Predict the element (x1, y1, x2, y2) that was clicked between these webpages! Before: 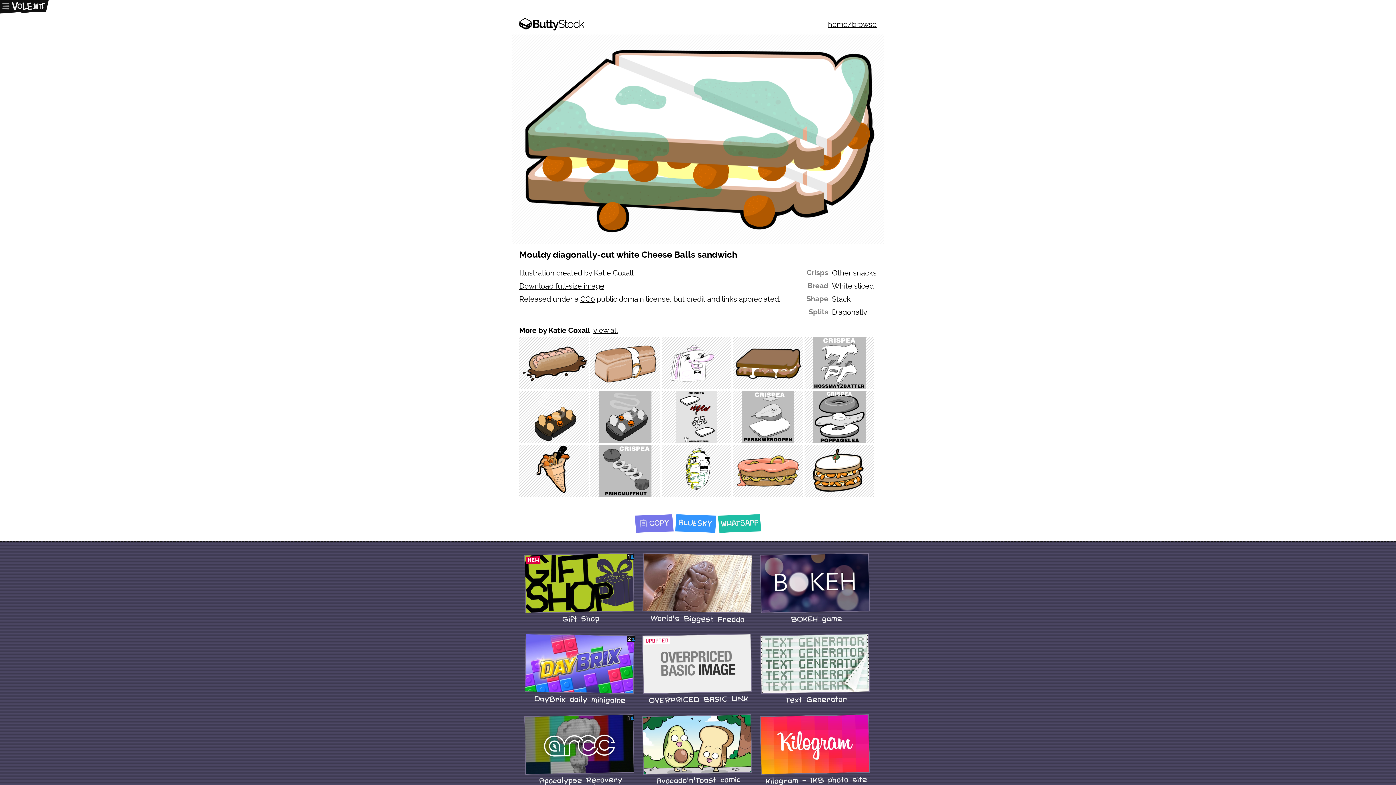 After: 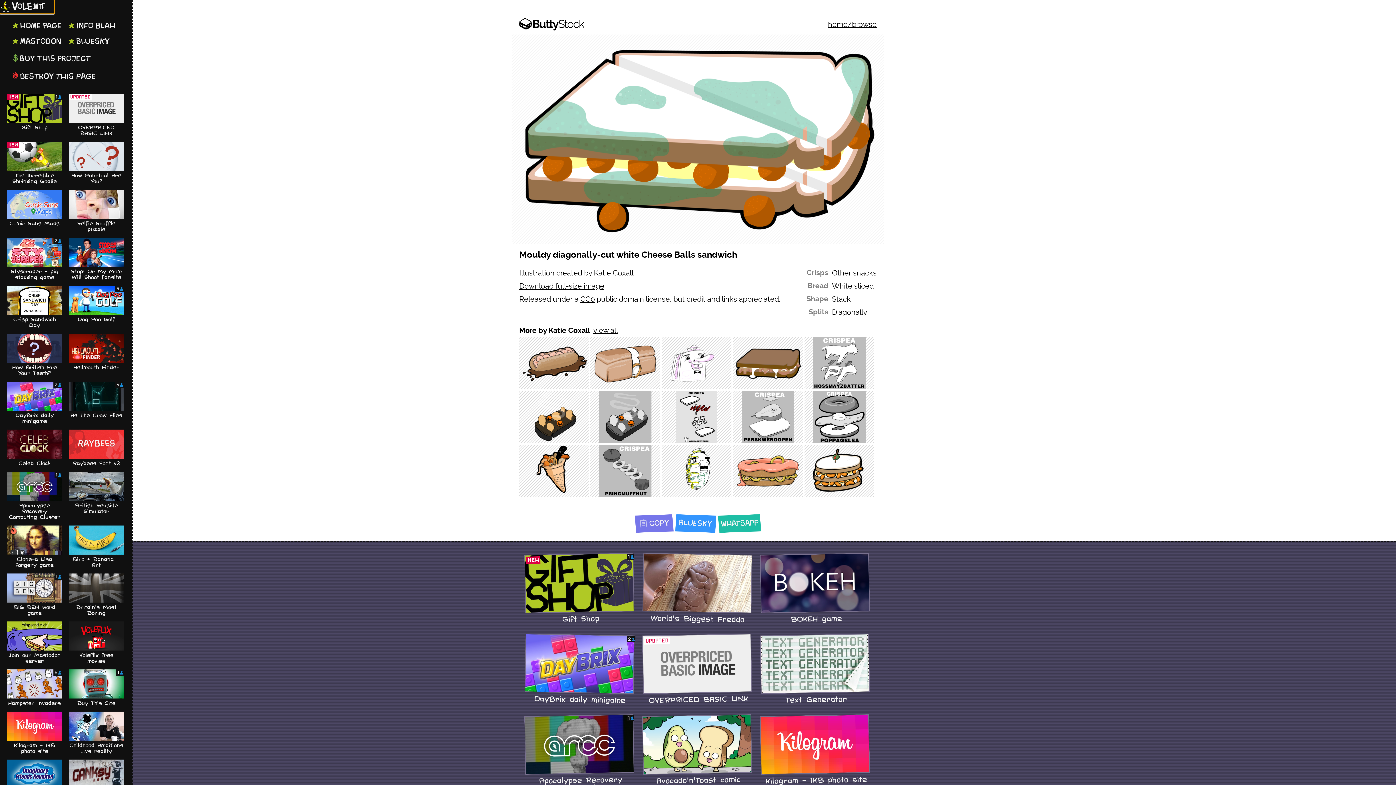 Action: label: Toggle menu bbox: (0, 0, 54, 13)